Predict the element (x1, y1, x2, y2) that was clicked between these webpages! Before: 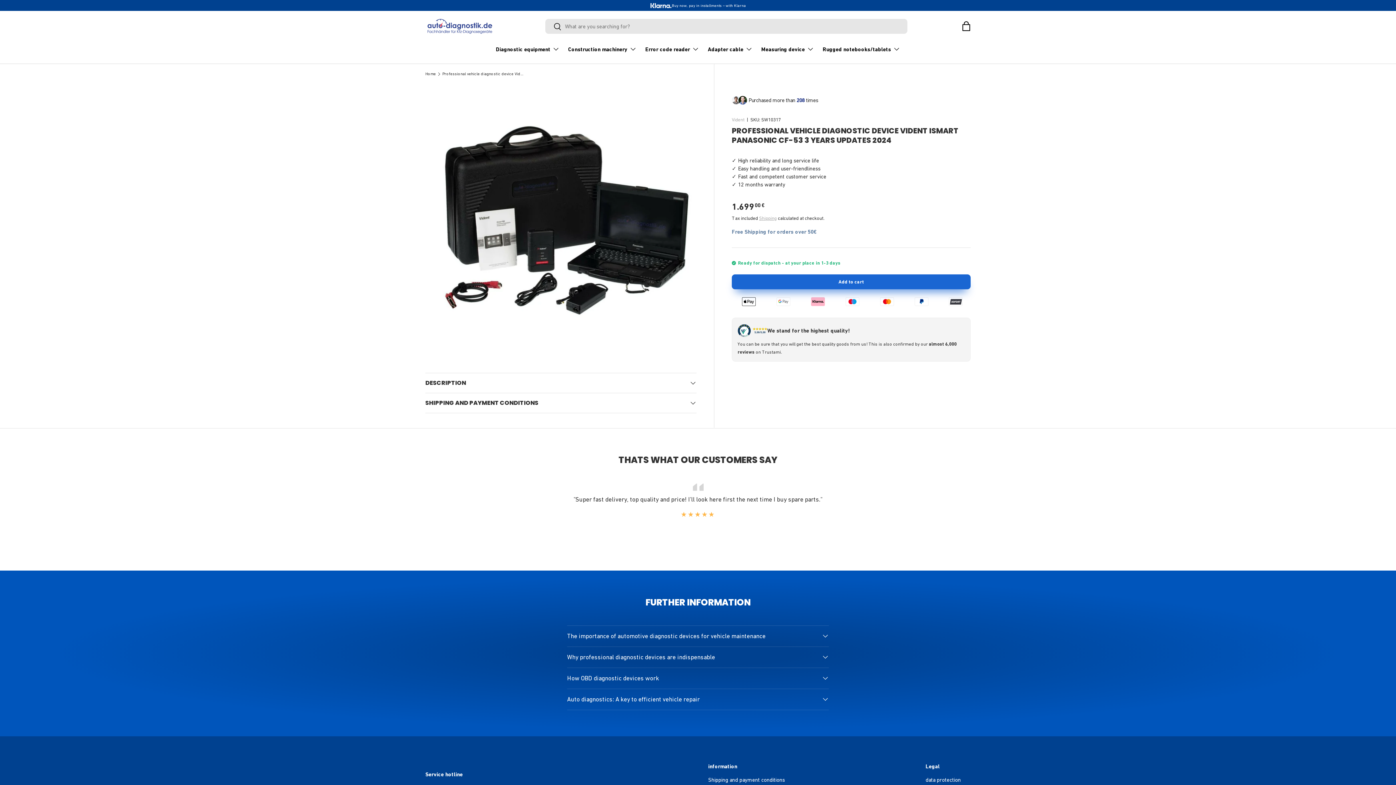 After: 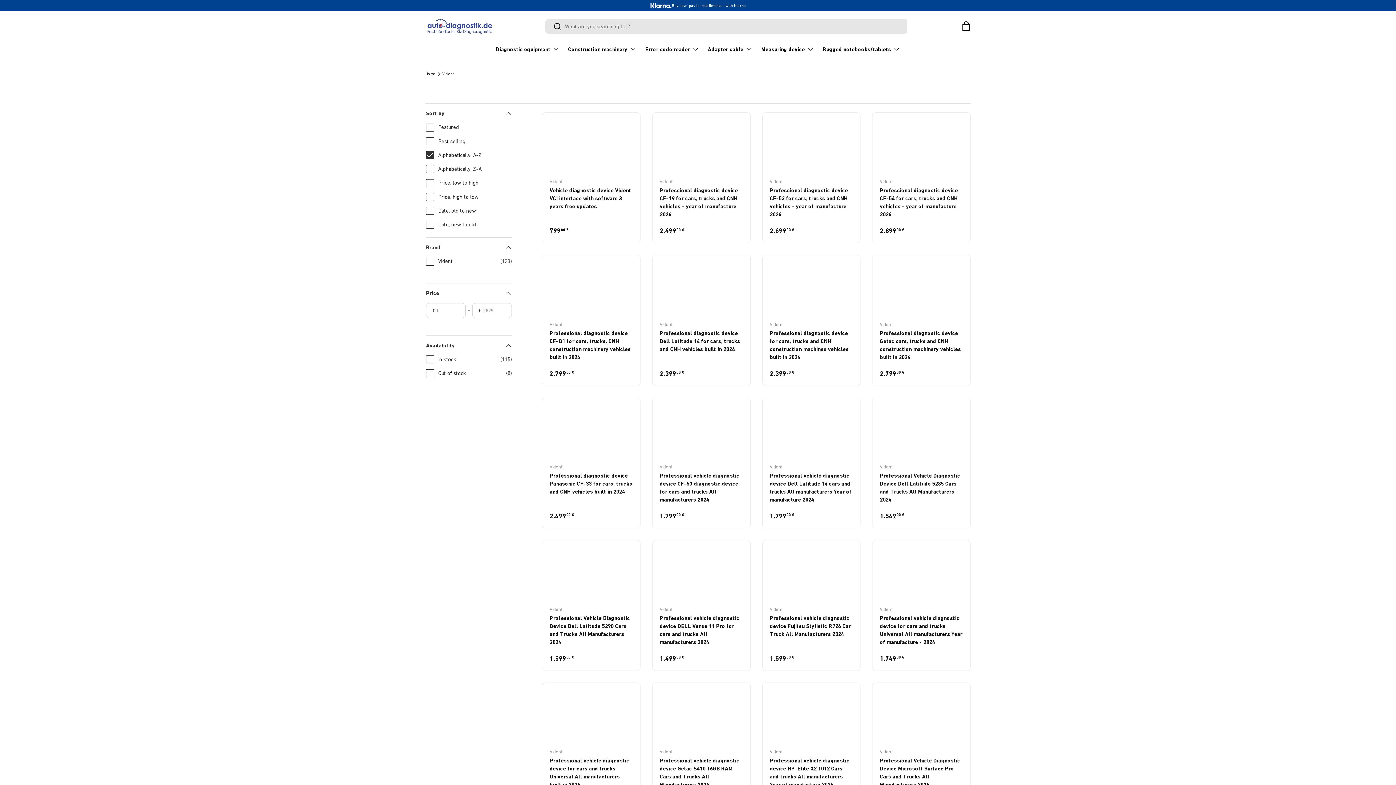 Action: label: Vident bbox: (732, 117, 744, 122)